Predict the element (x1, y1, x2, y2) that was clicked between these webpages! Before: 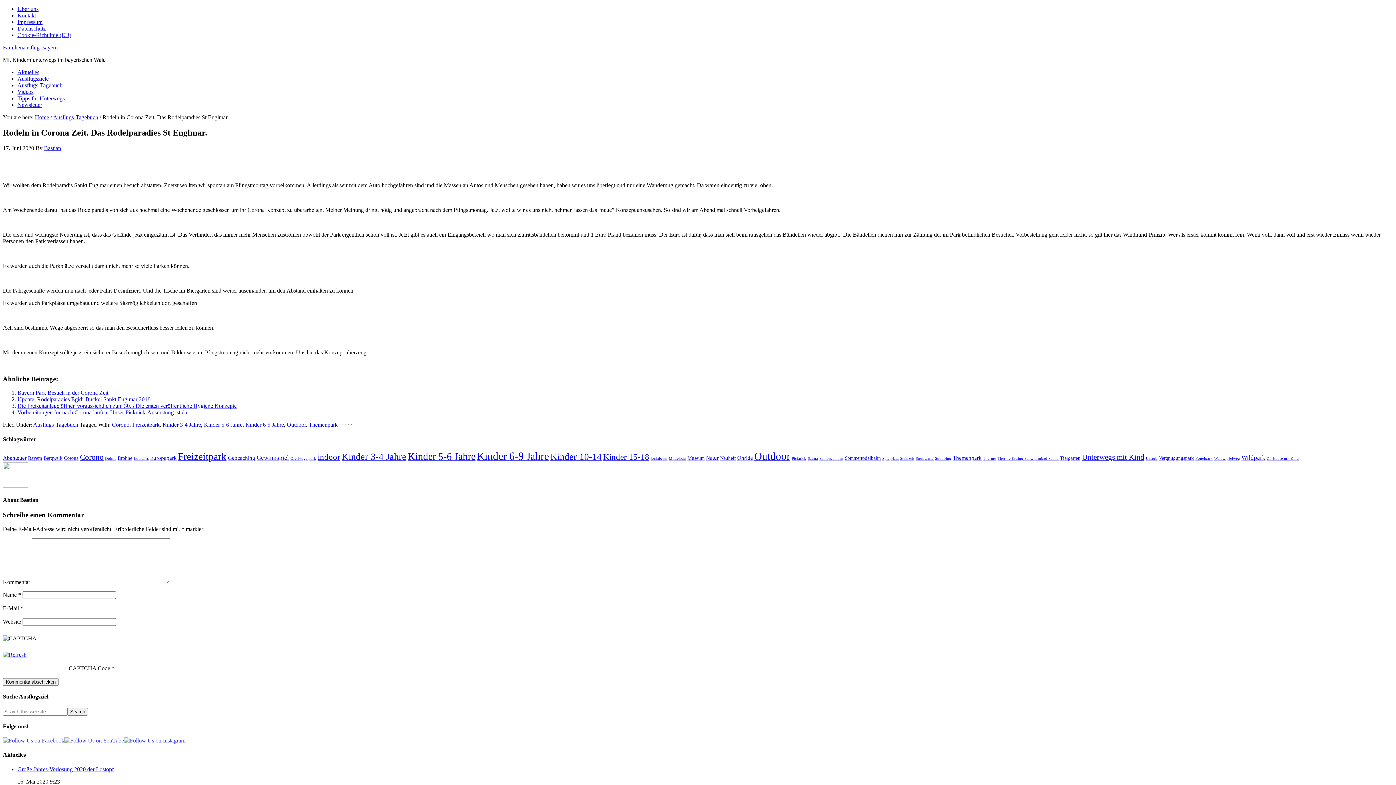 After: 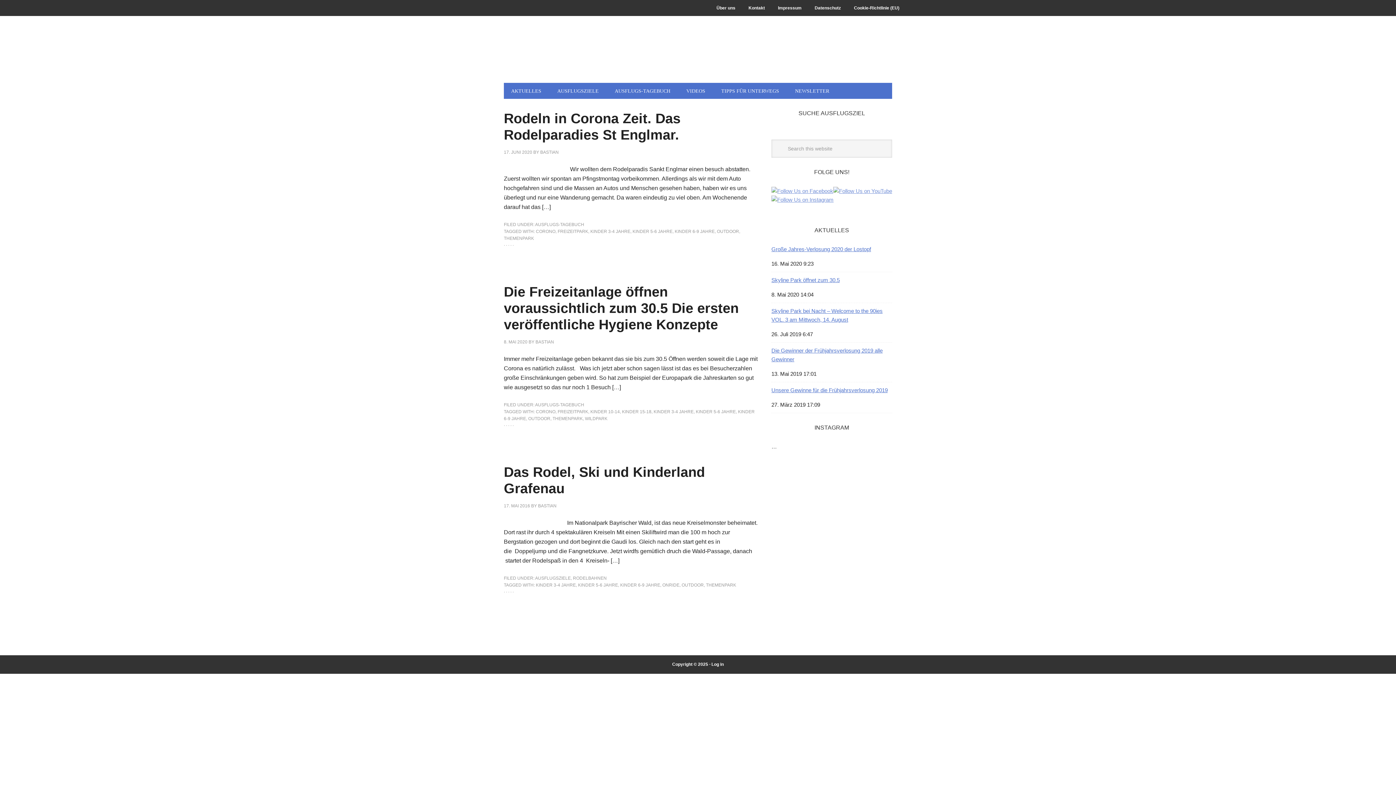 Action: label: Themenpark (3 Einträge) bbox: (953, 454, 981, 461)